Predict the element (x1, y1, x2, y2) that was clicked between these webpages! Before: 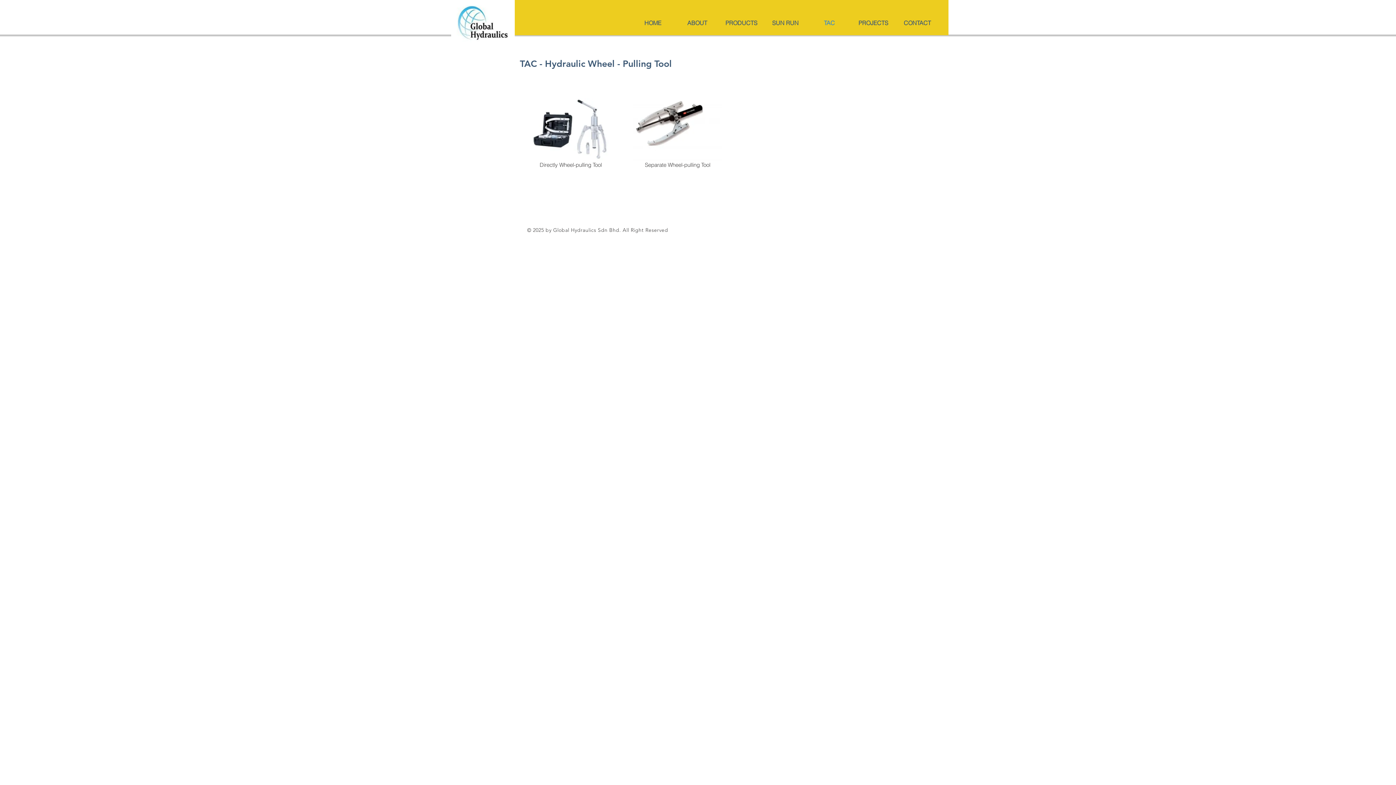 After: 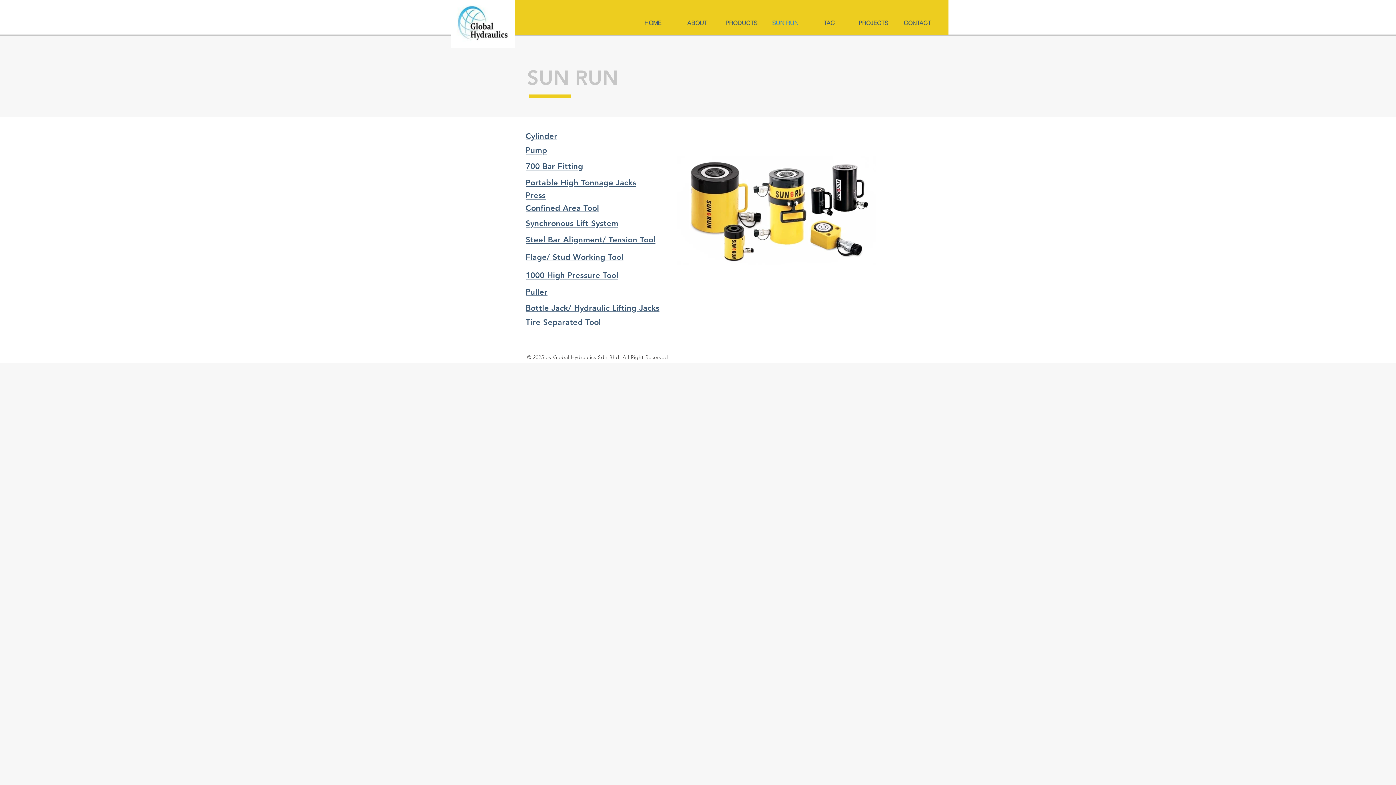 Action: bbox: (763, 17, 807, 28) label: SUN RUN